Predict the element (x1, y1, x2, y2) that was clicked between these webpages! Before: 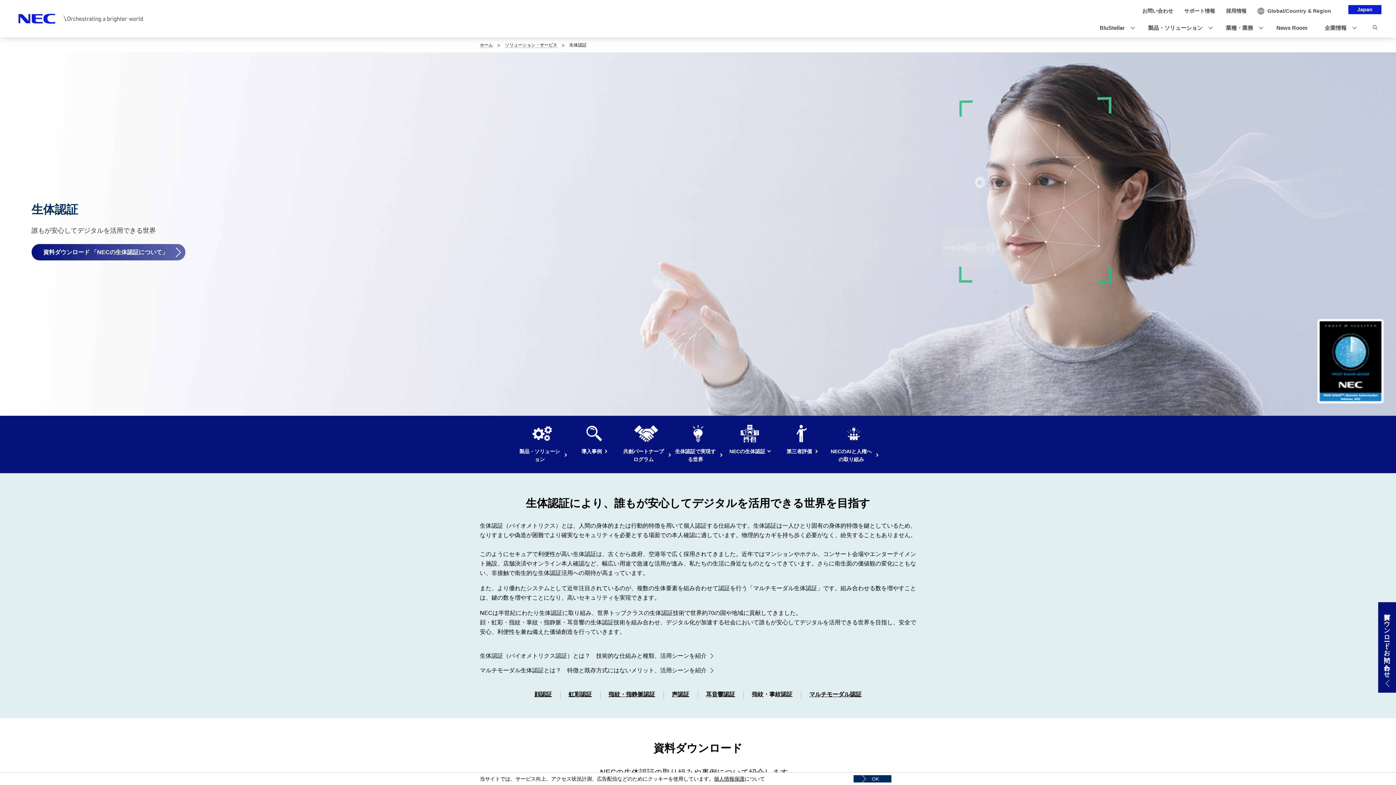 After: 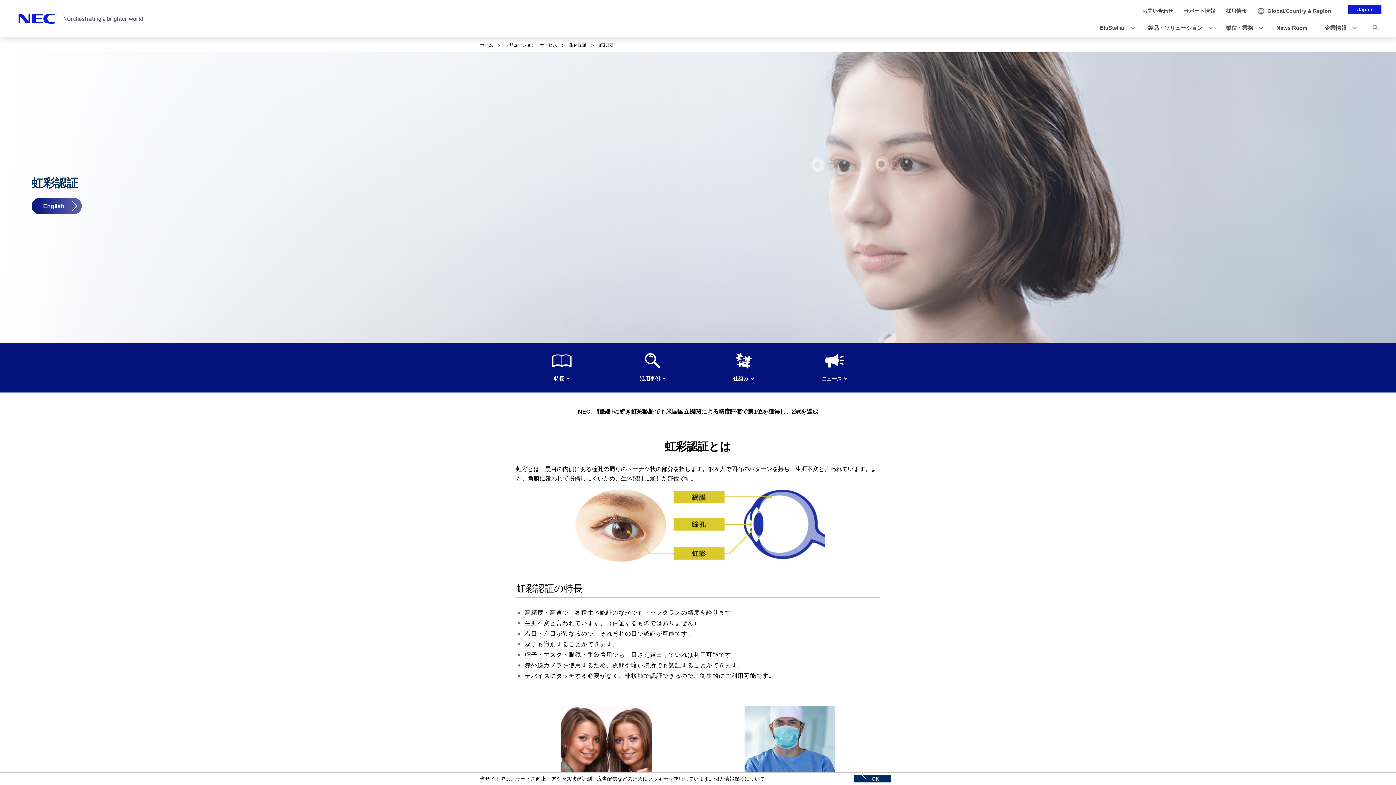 Action: label: 虹彩認証 bbox: (568, 691, 592, 697)